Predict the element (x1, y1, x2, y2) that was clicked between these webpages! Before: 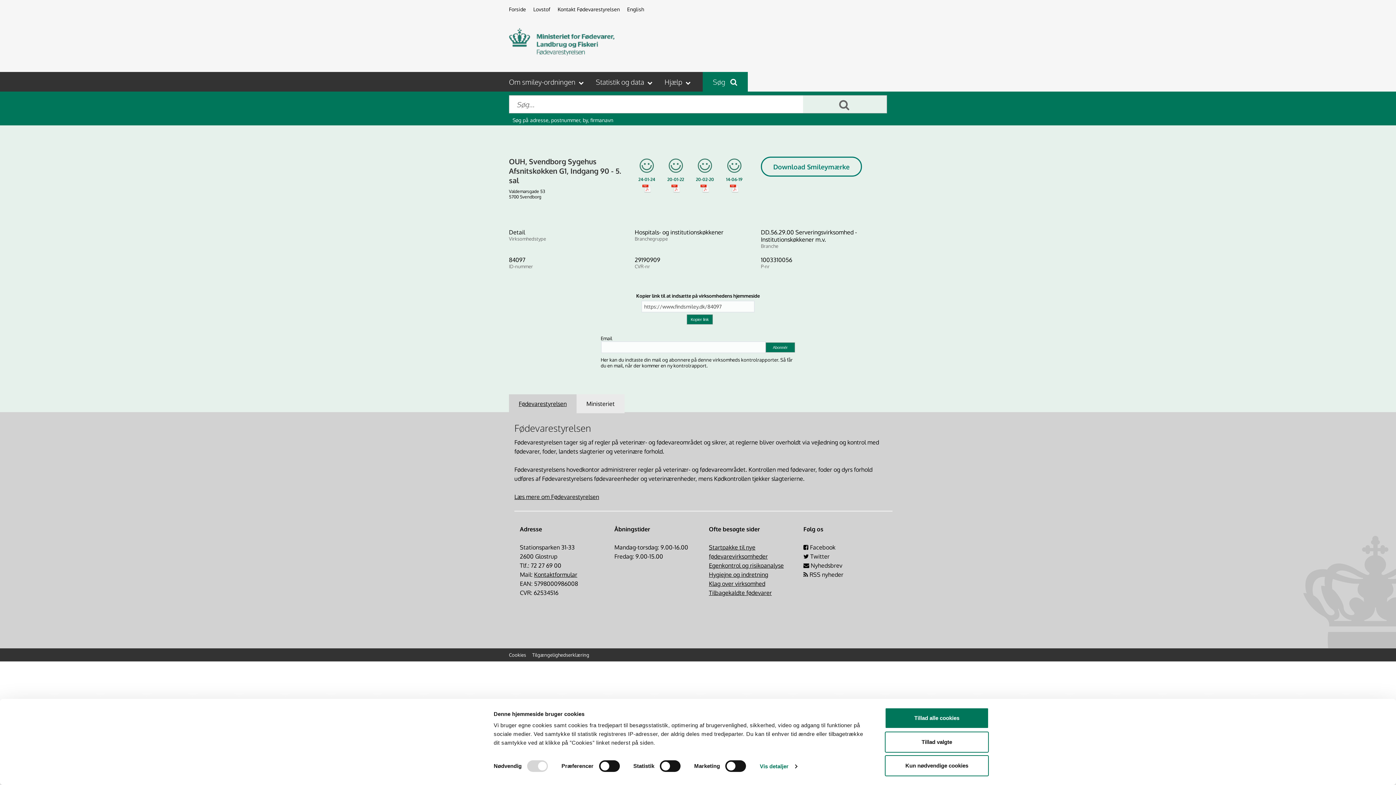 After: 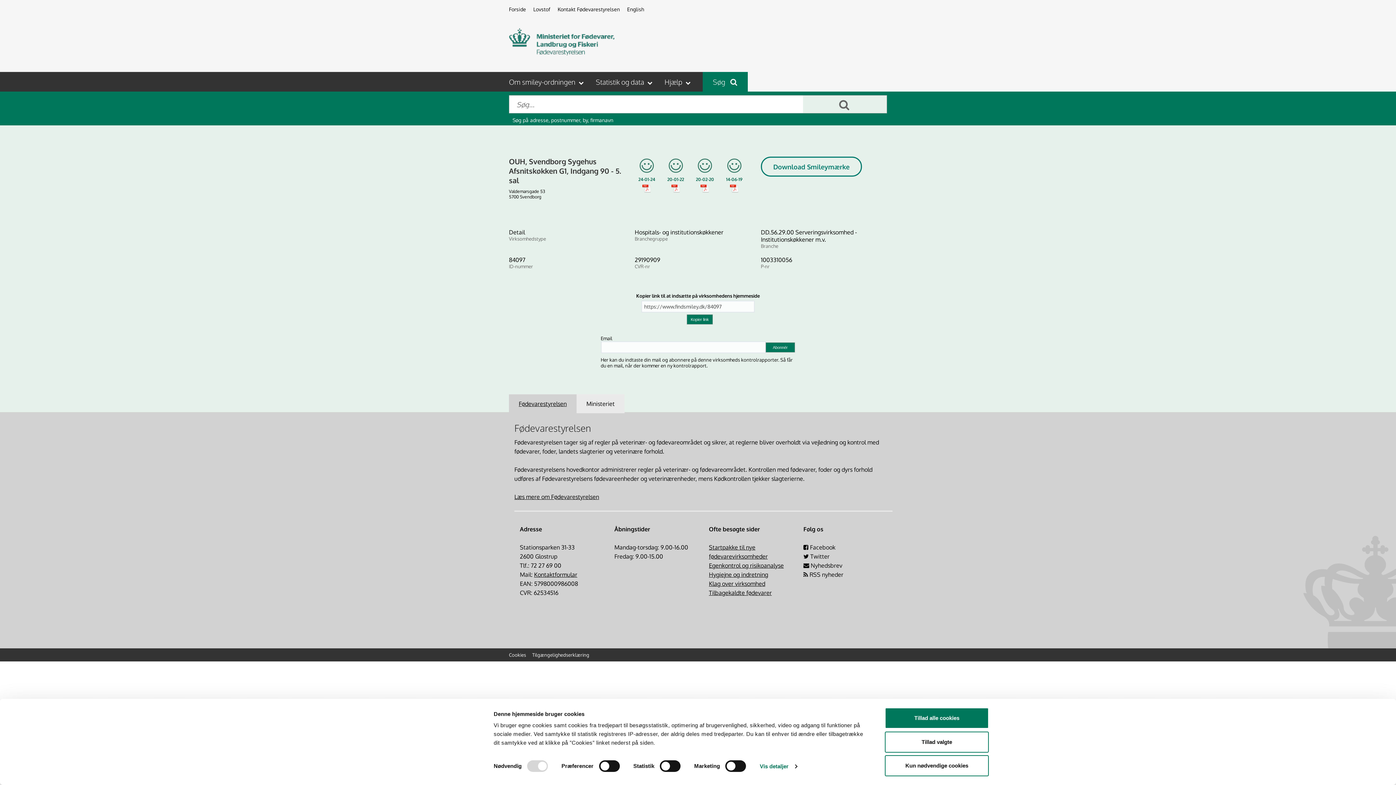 Action: bbox: (709, 562, 784, 569) label: Egenkontrol og risikoanalyse